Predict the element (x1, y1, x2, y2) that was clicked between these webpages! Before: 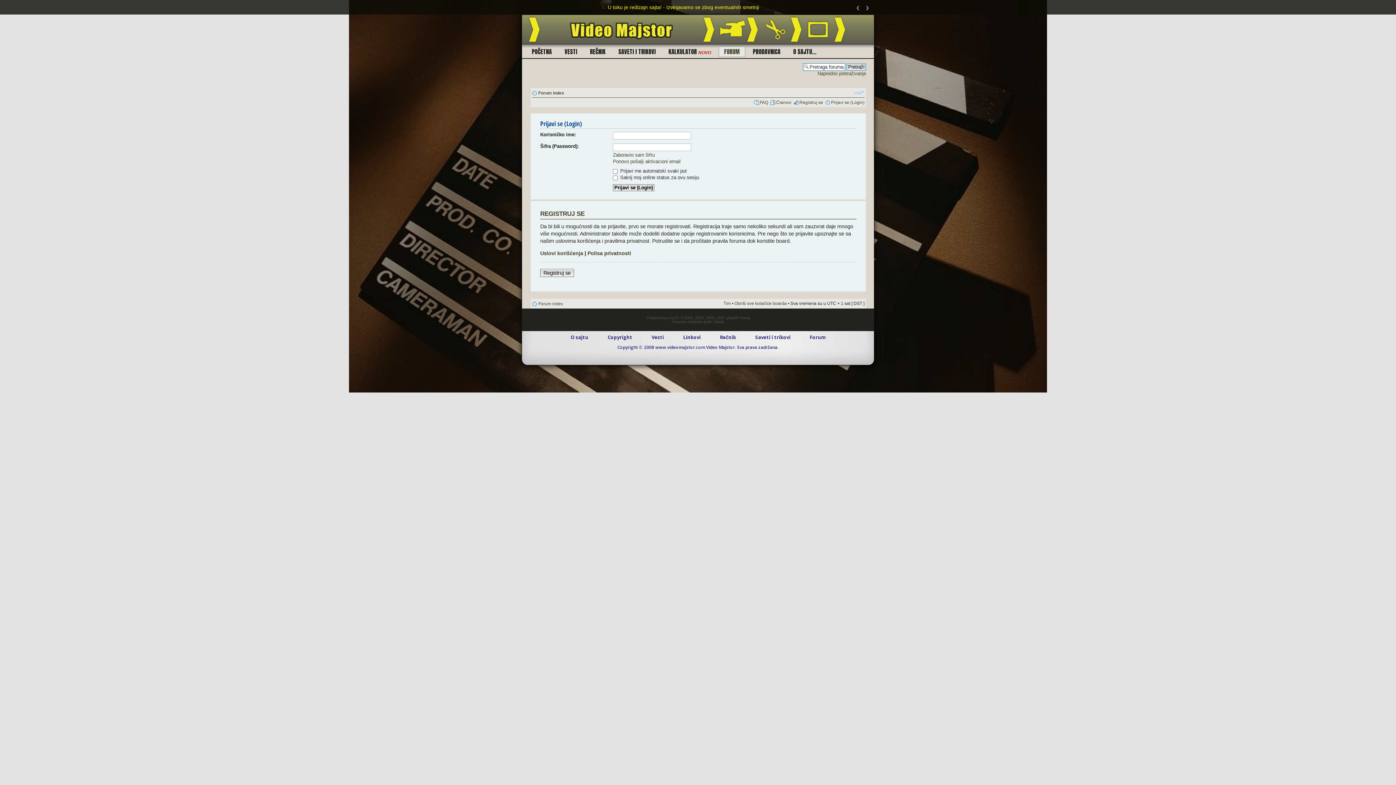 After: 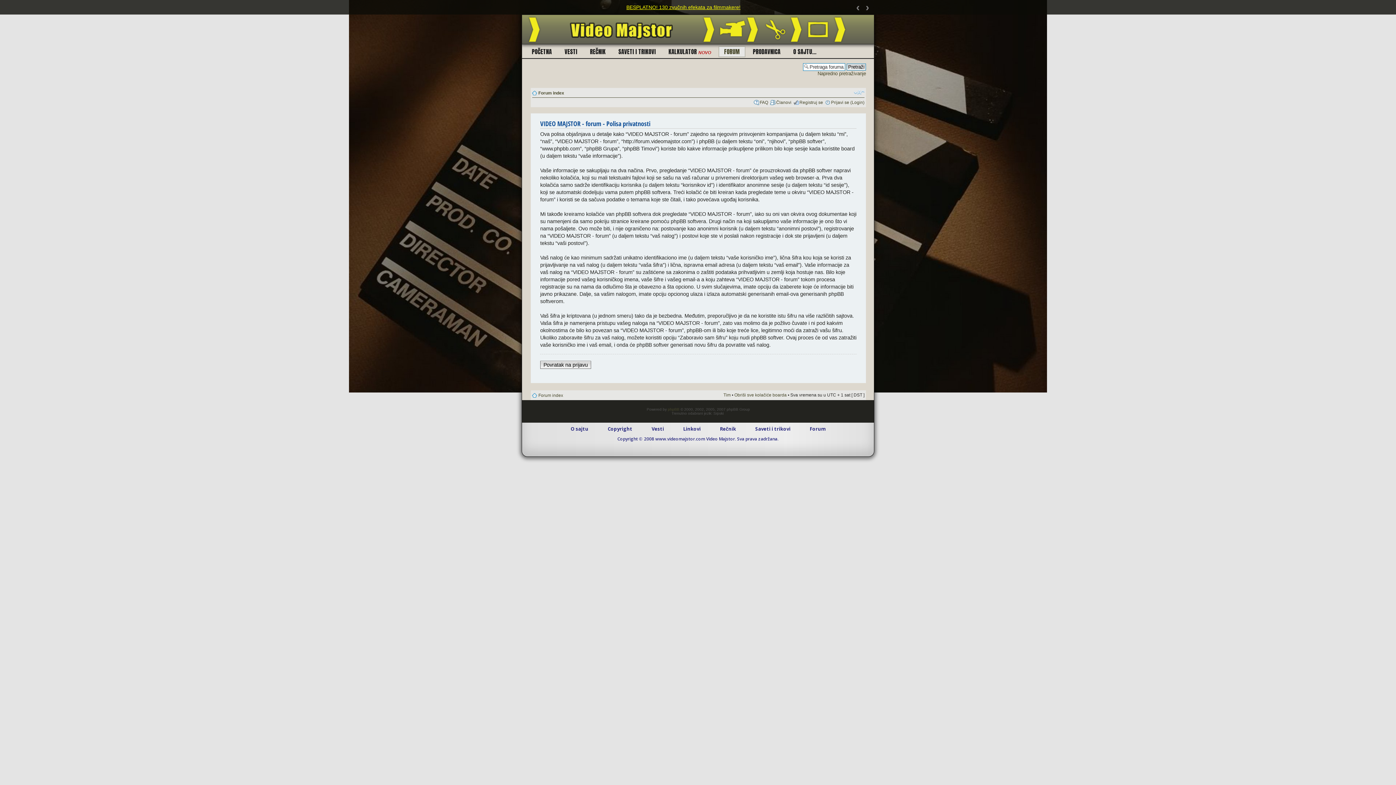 Action: bbox: (587, 250, 631, 256) label: Polisa privatnosti